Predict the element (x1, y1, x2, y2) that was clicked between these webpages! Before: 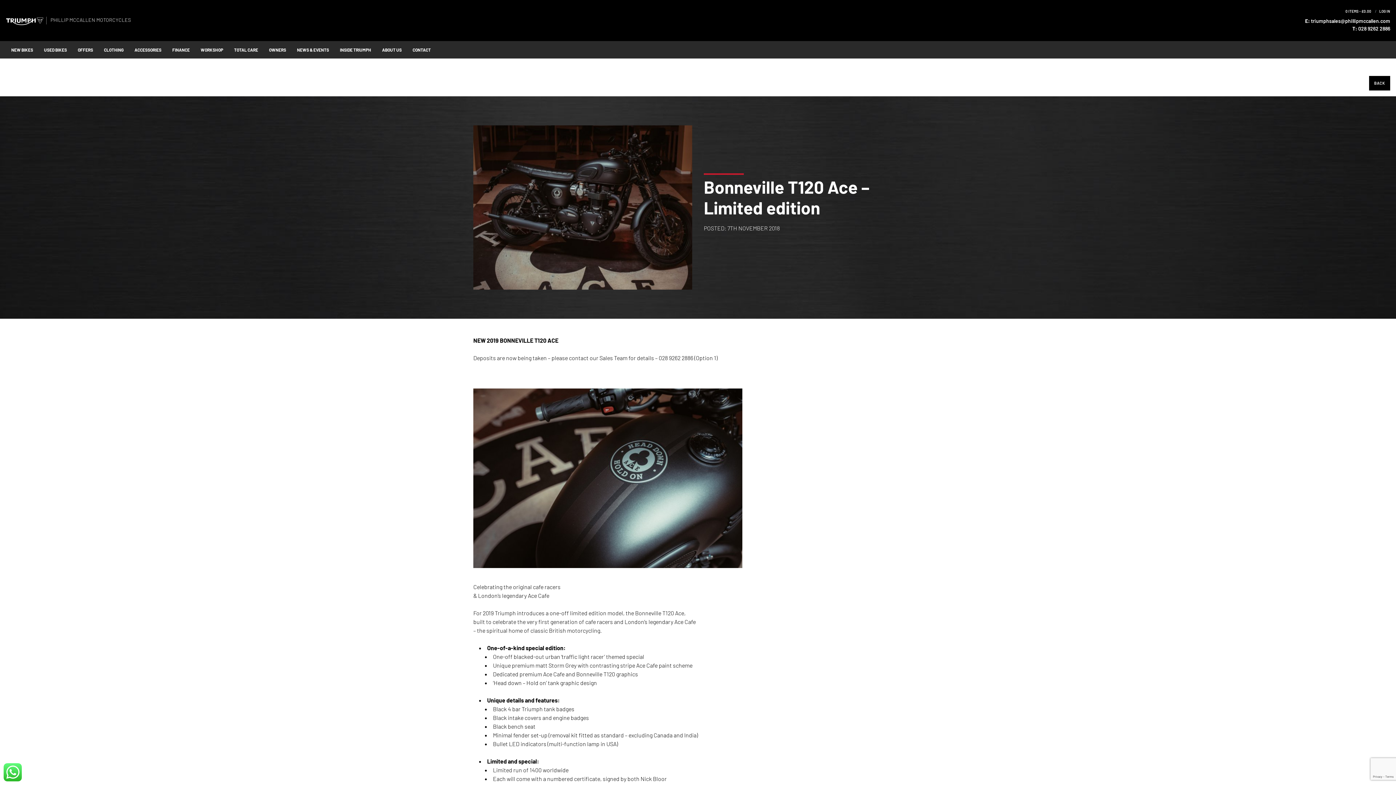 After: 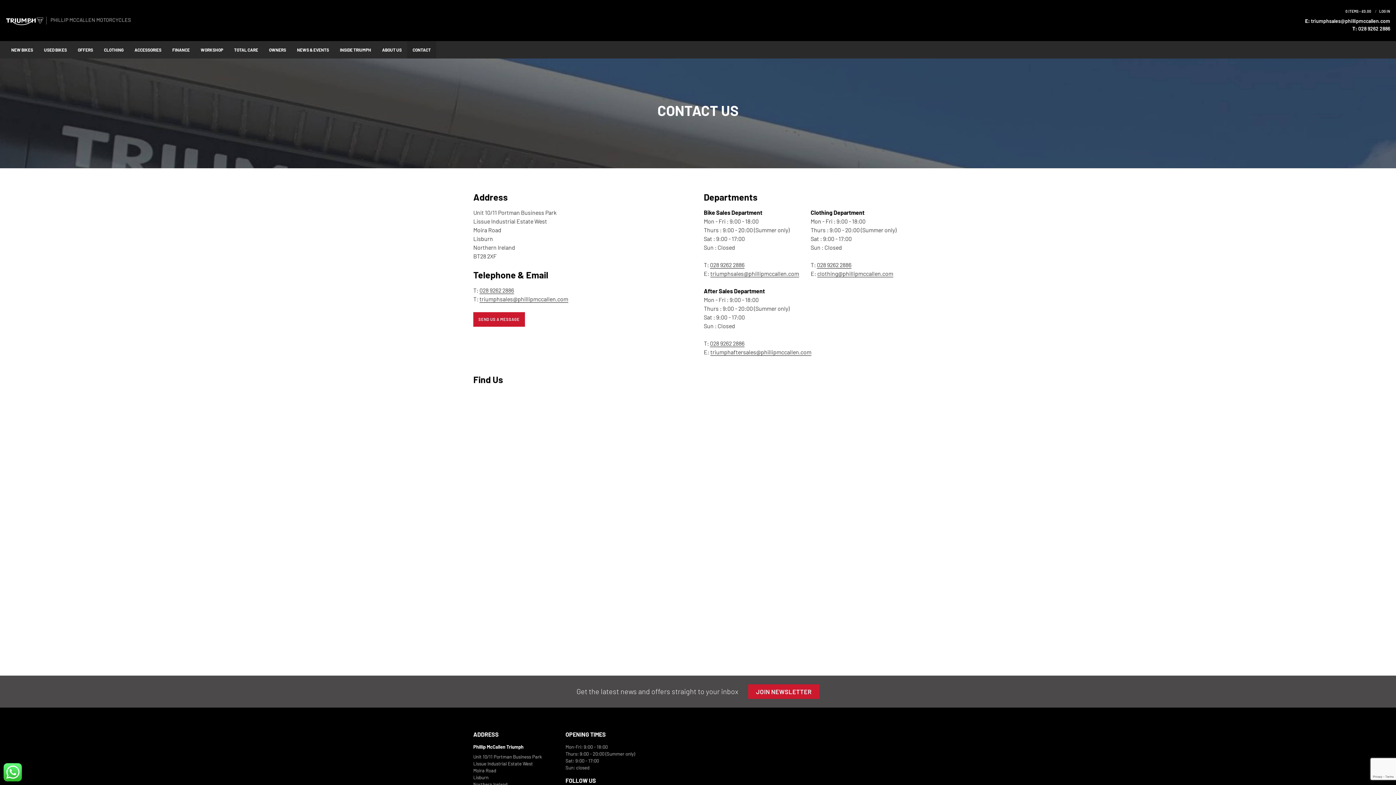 Action: label: CONTACT bbox: (407, 41, 436, 58)